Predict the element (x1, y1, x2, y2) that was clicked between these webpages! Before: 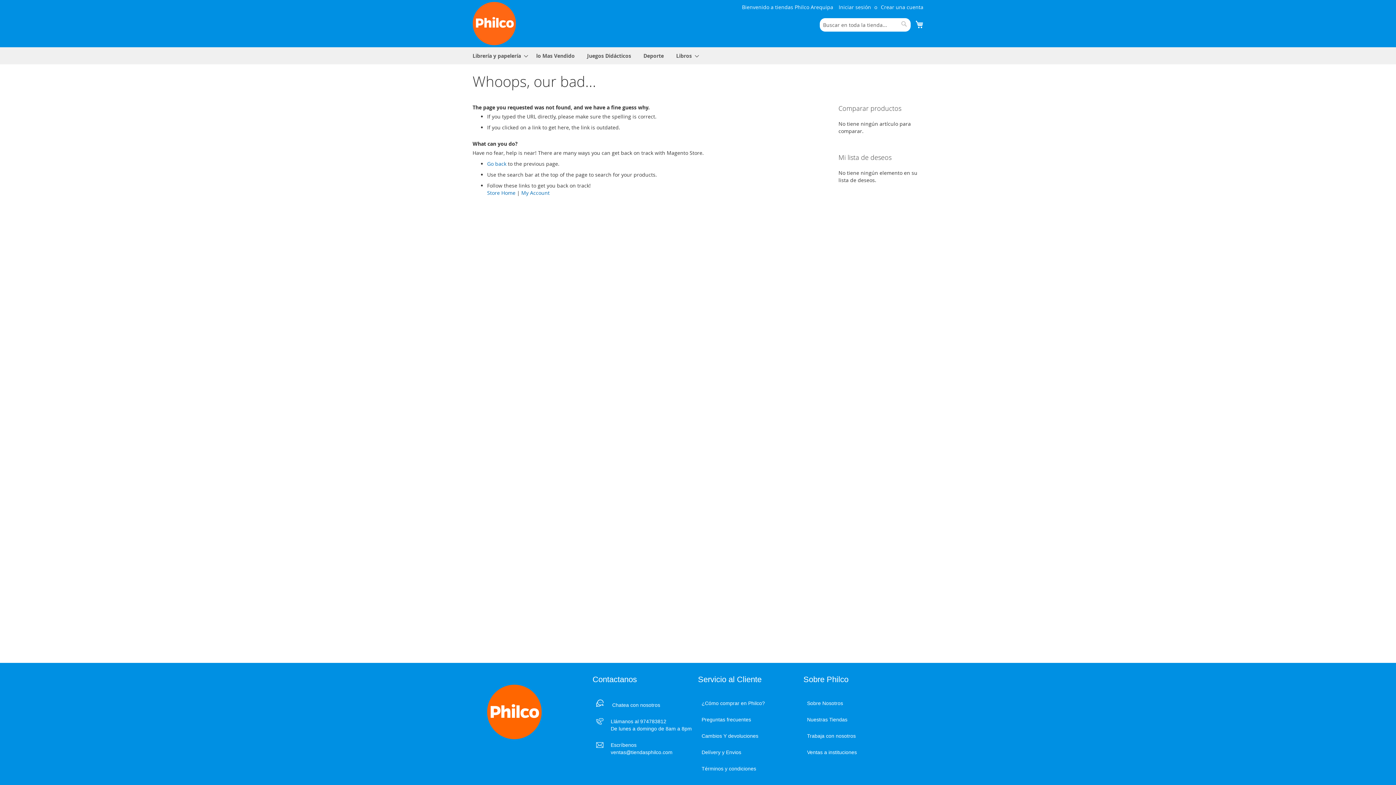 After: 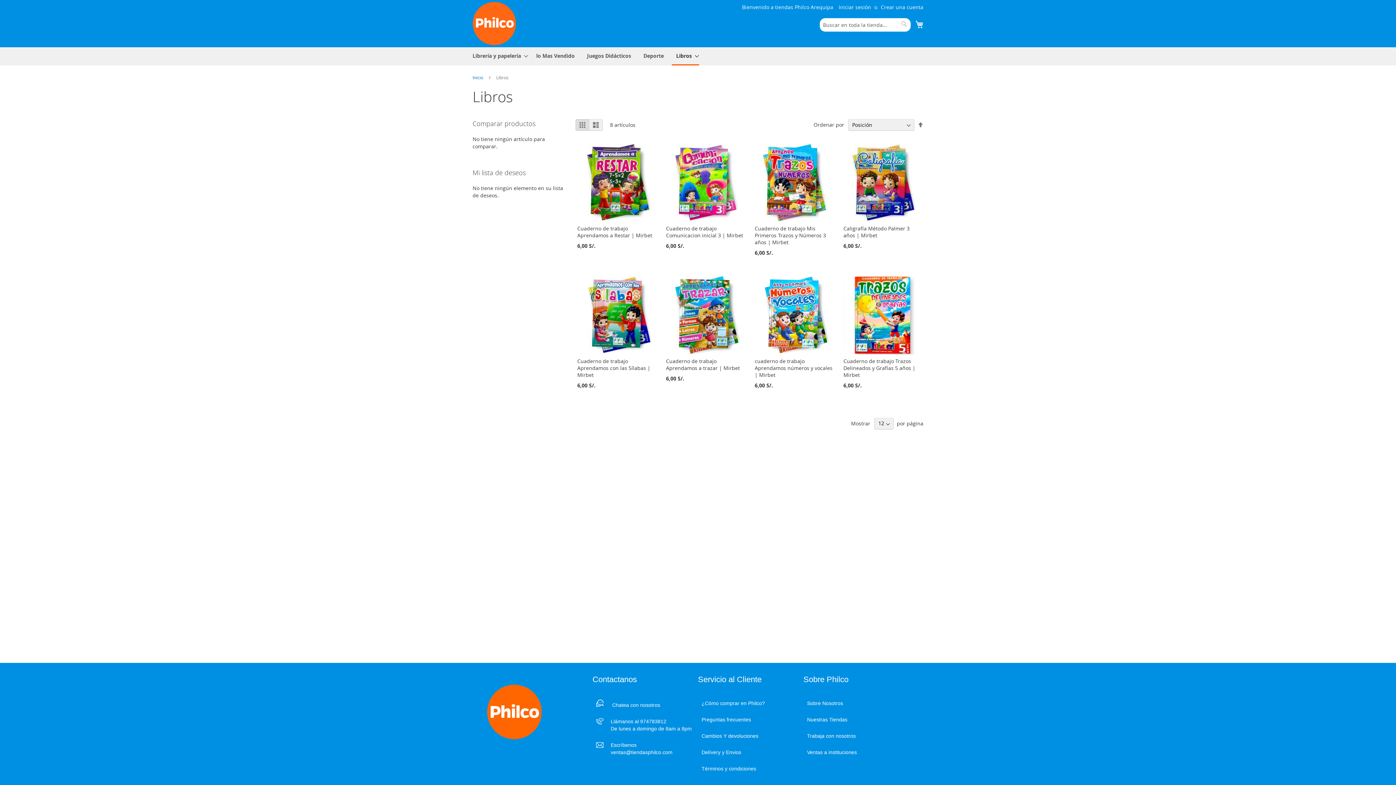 Action: label: Libros bbox: (672, 47, 699, 64)